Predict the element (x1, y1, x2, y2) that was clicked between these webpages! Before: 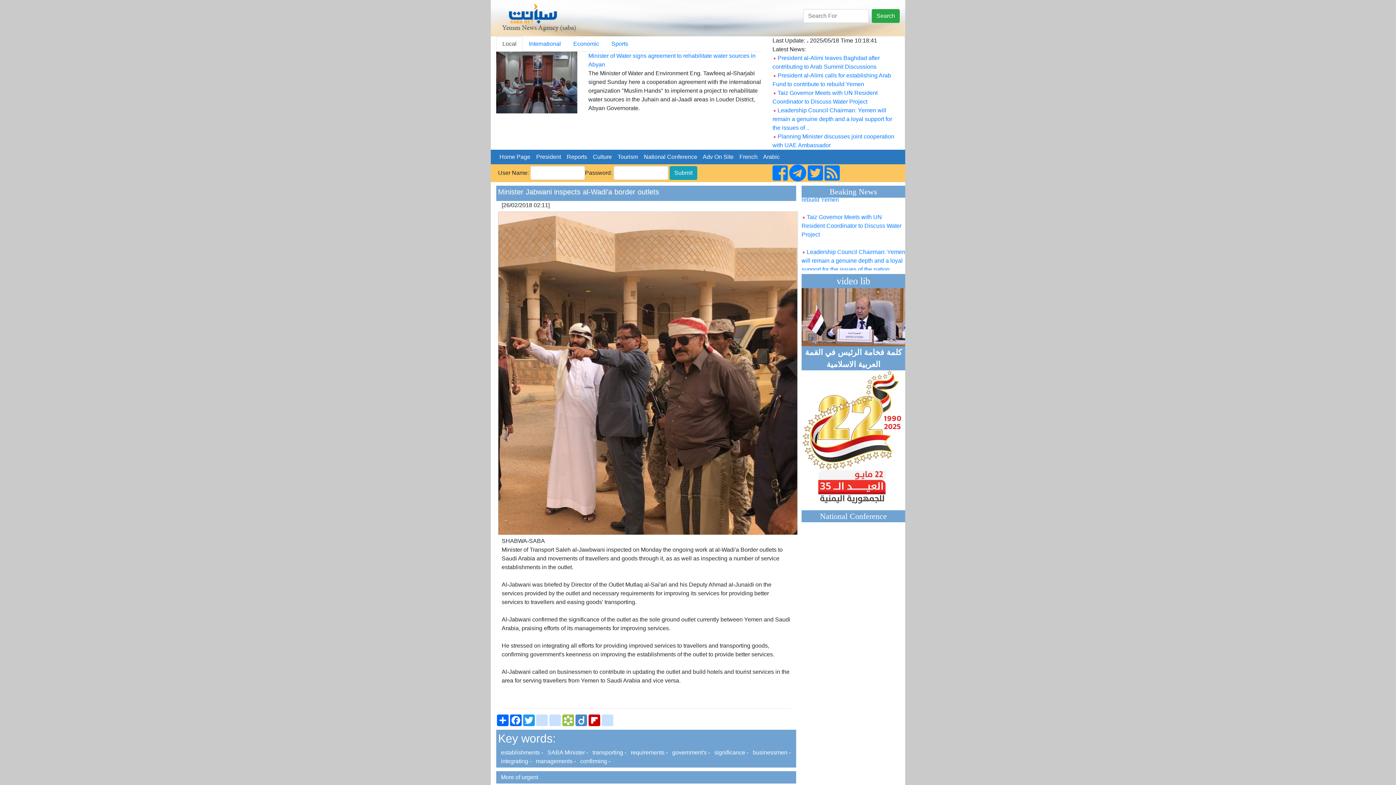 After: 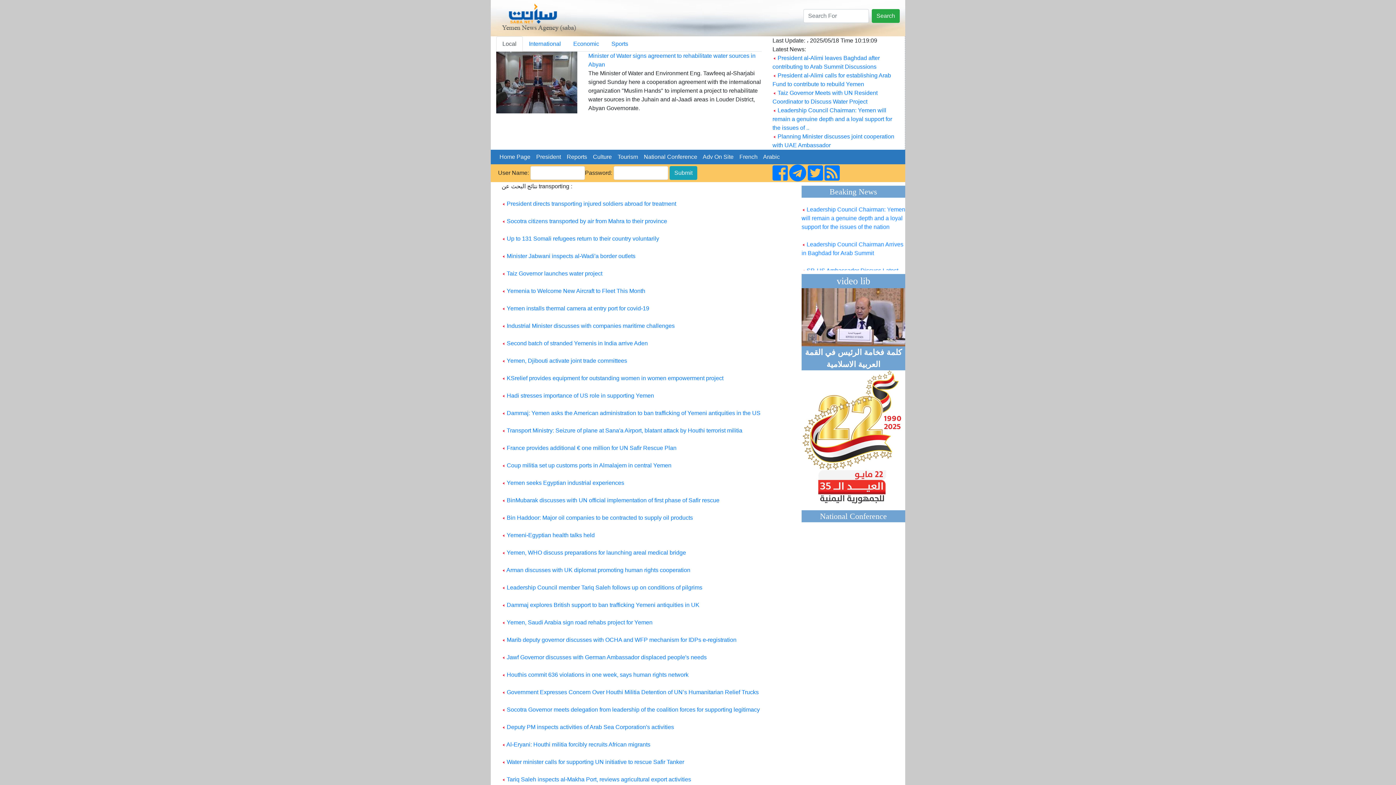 Action: bbox: (589, 749, 628, 755) label:   transporting - 